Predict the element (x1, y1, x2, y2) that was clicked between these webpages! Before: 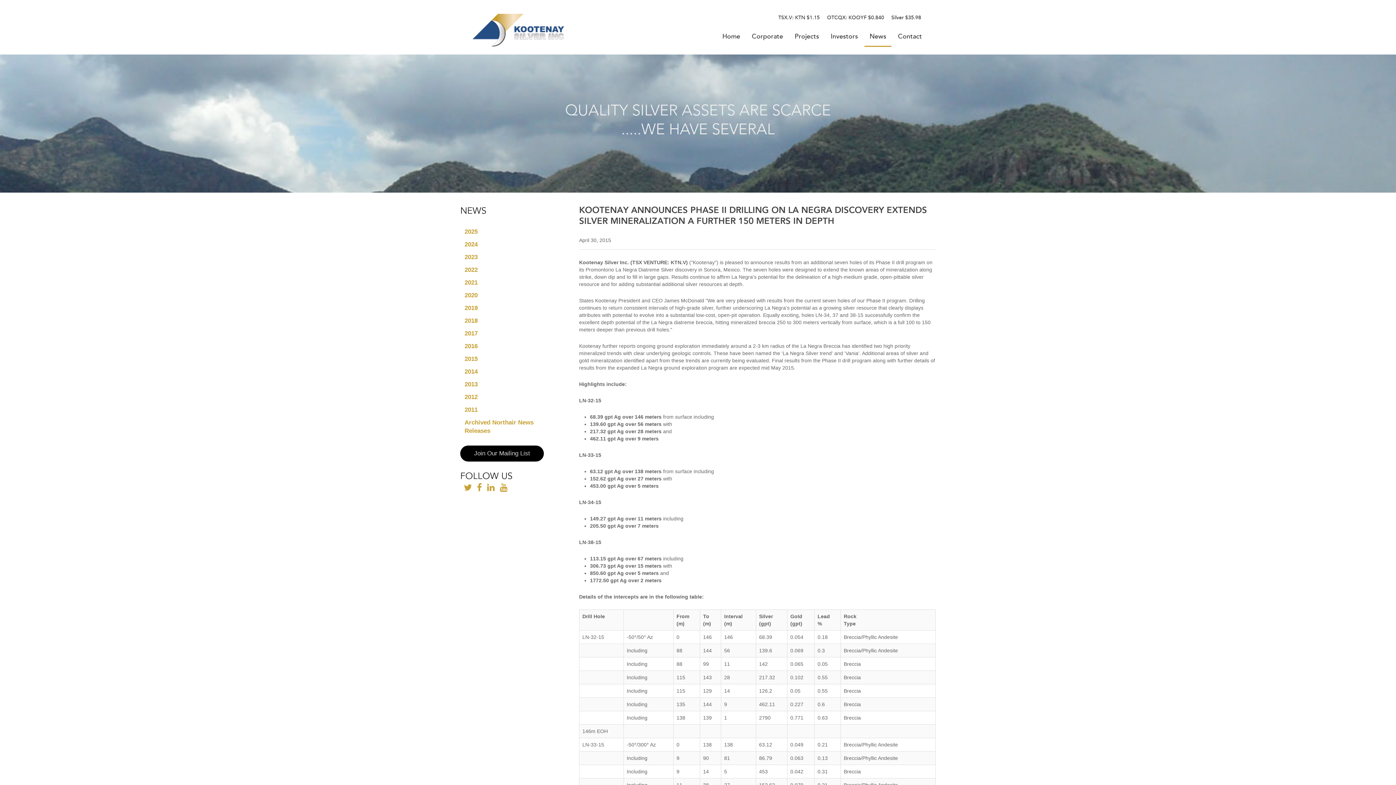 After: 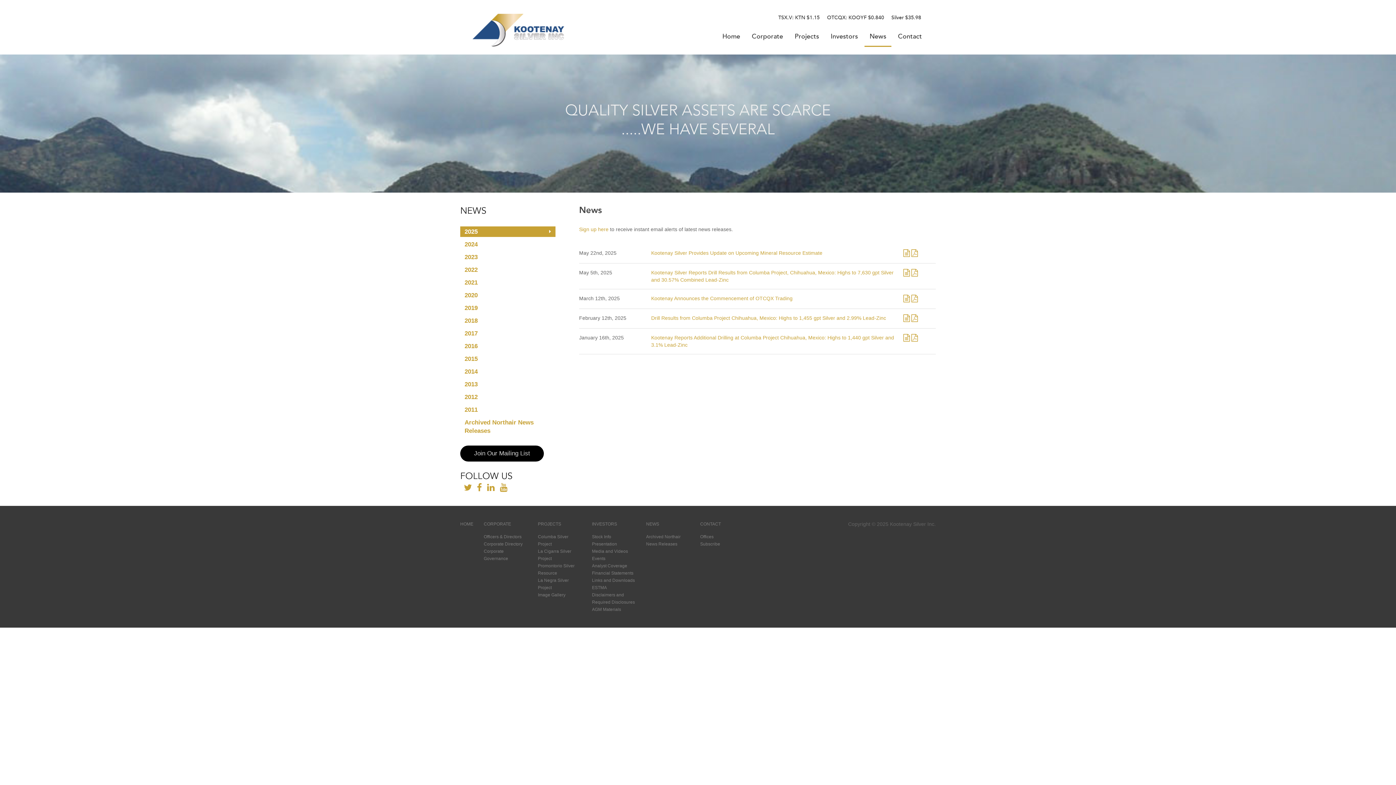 Action: label: 2025 bbox: (460, 226, 555, 237)